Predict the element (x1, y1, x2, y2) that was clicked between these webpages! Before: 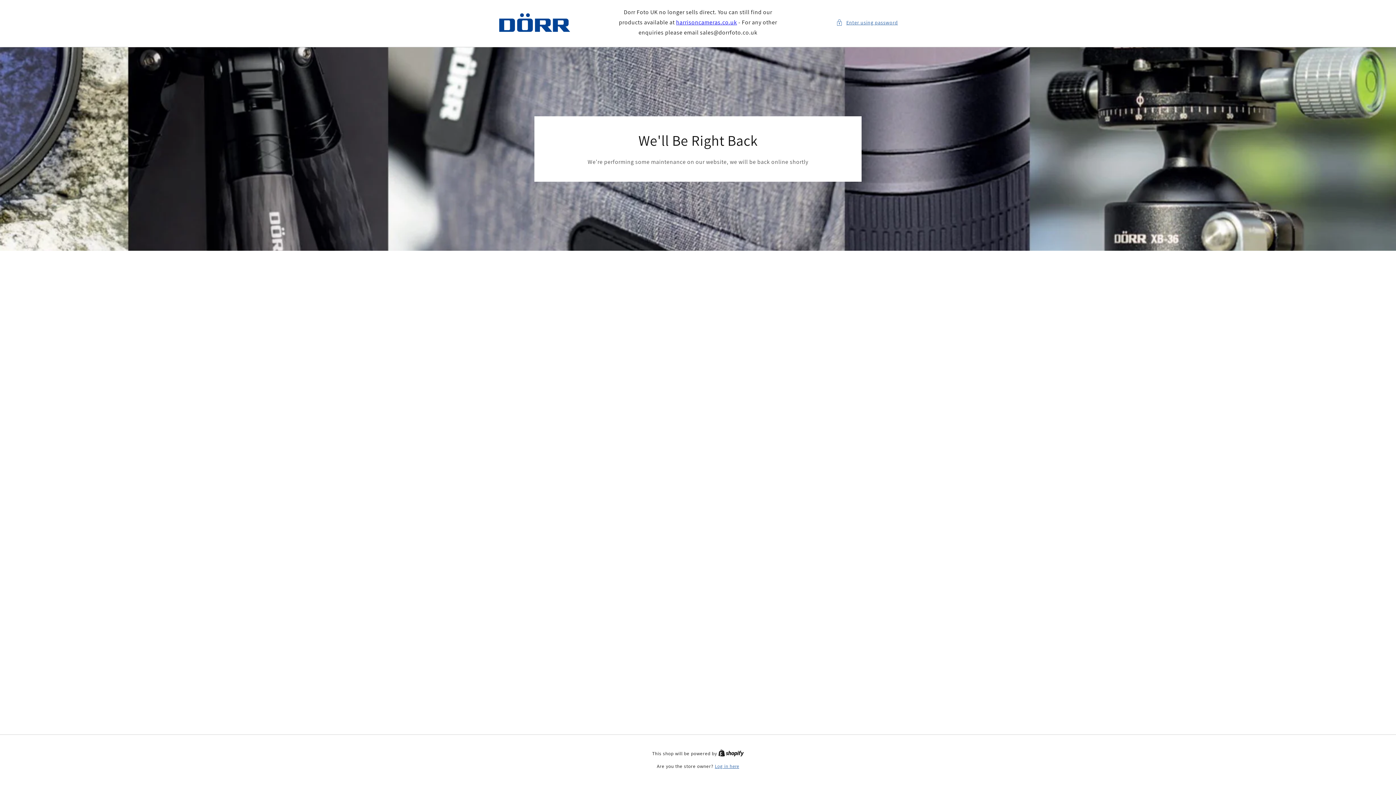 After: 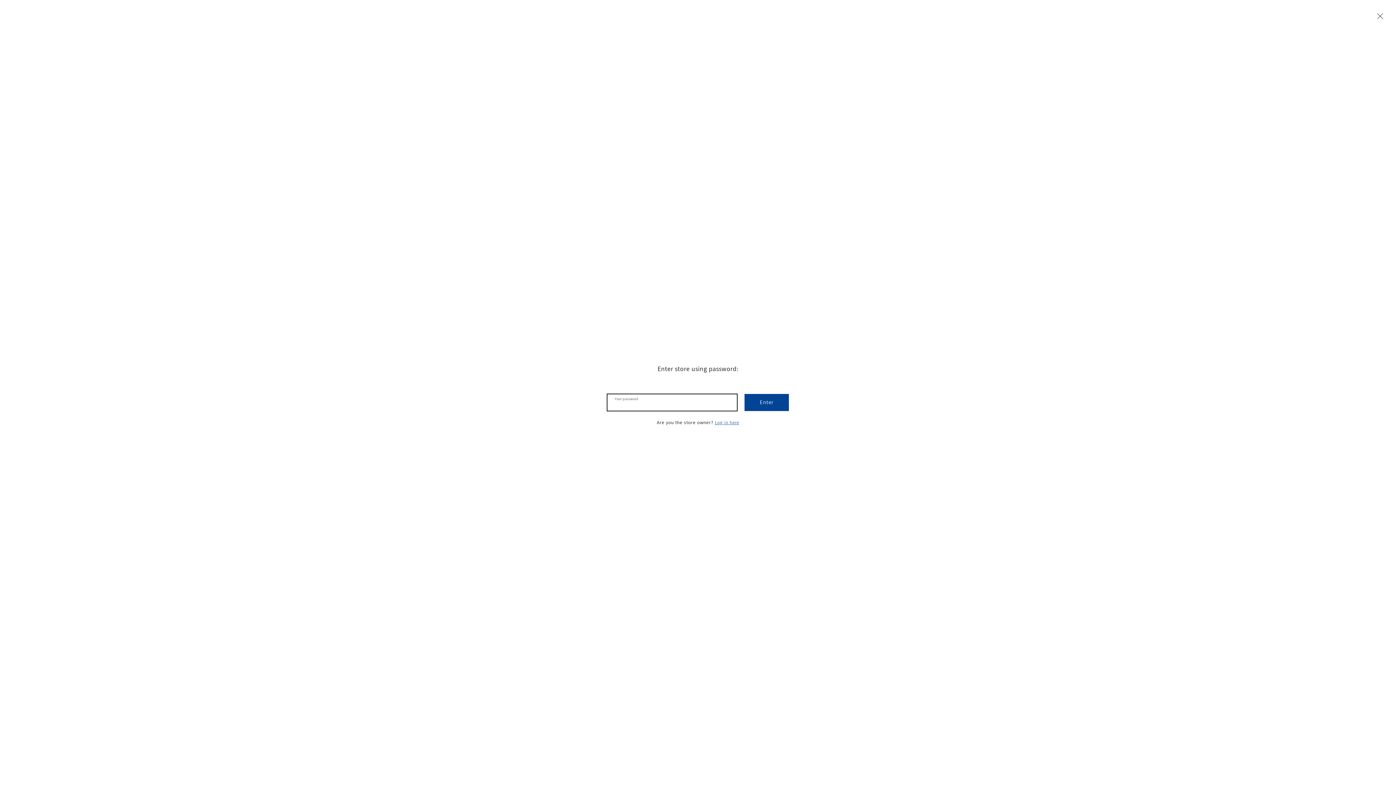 Action: label: Enter using password bbox: (836, 18, 898, 27)